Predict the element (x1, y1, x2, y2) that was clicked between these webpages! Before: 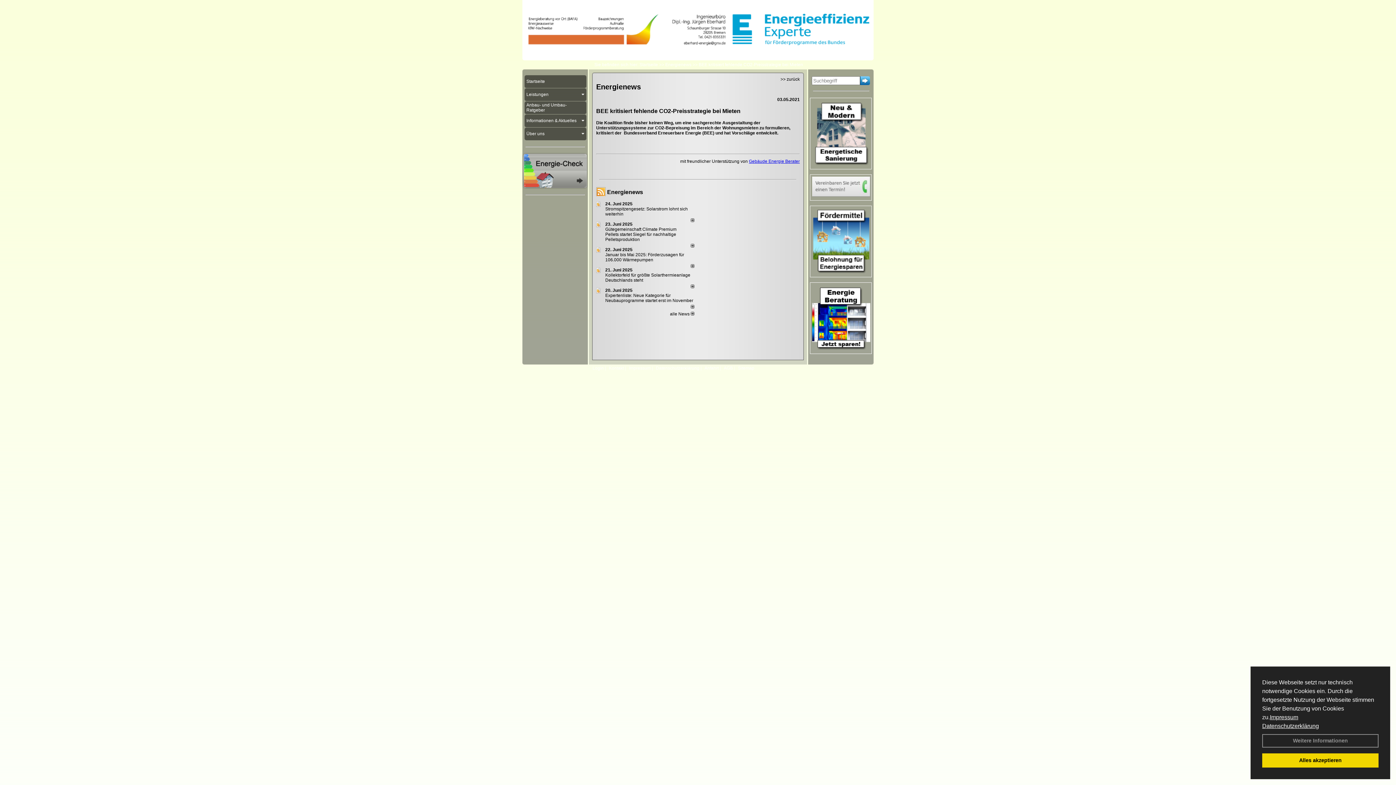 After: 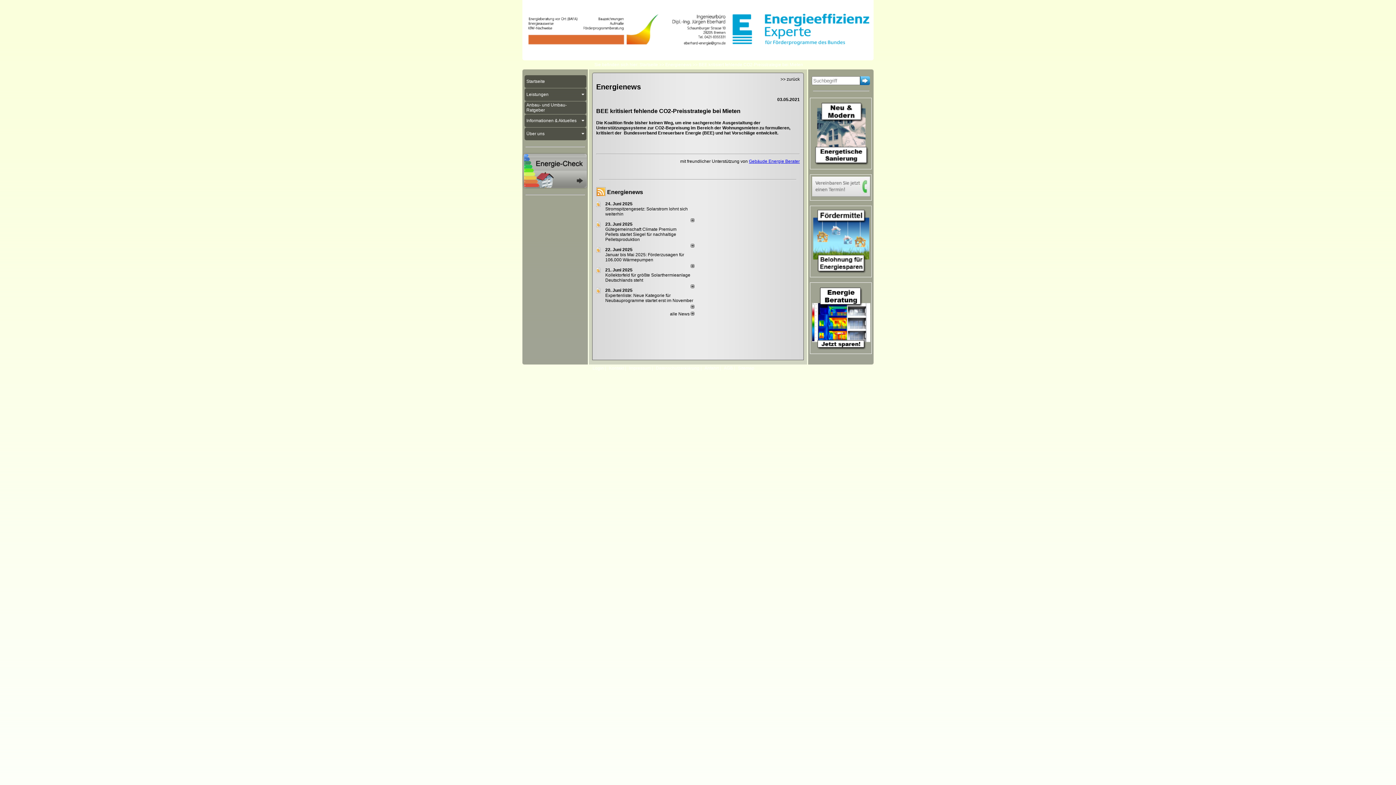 Action: label: dismiss cookie message bbox: (1262, 753, 1378, 768)